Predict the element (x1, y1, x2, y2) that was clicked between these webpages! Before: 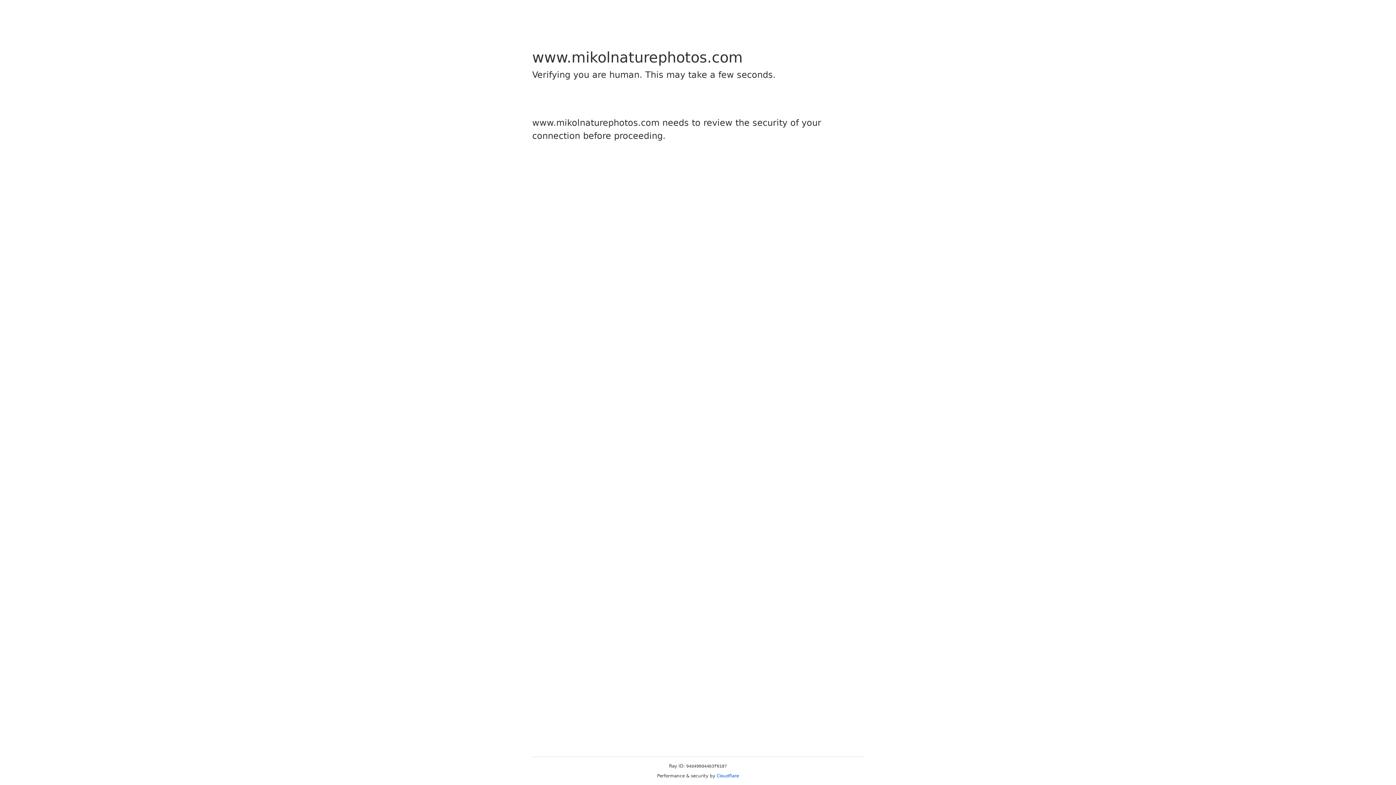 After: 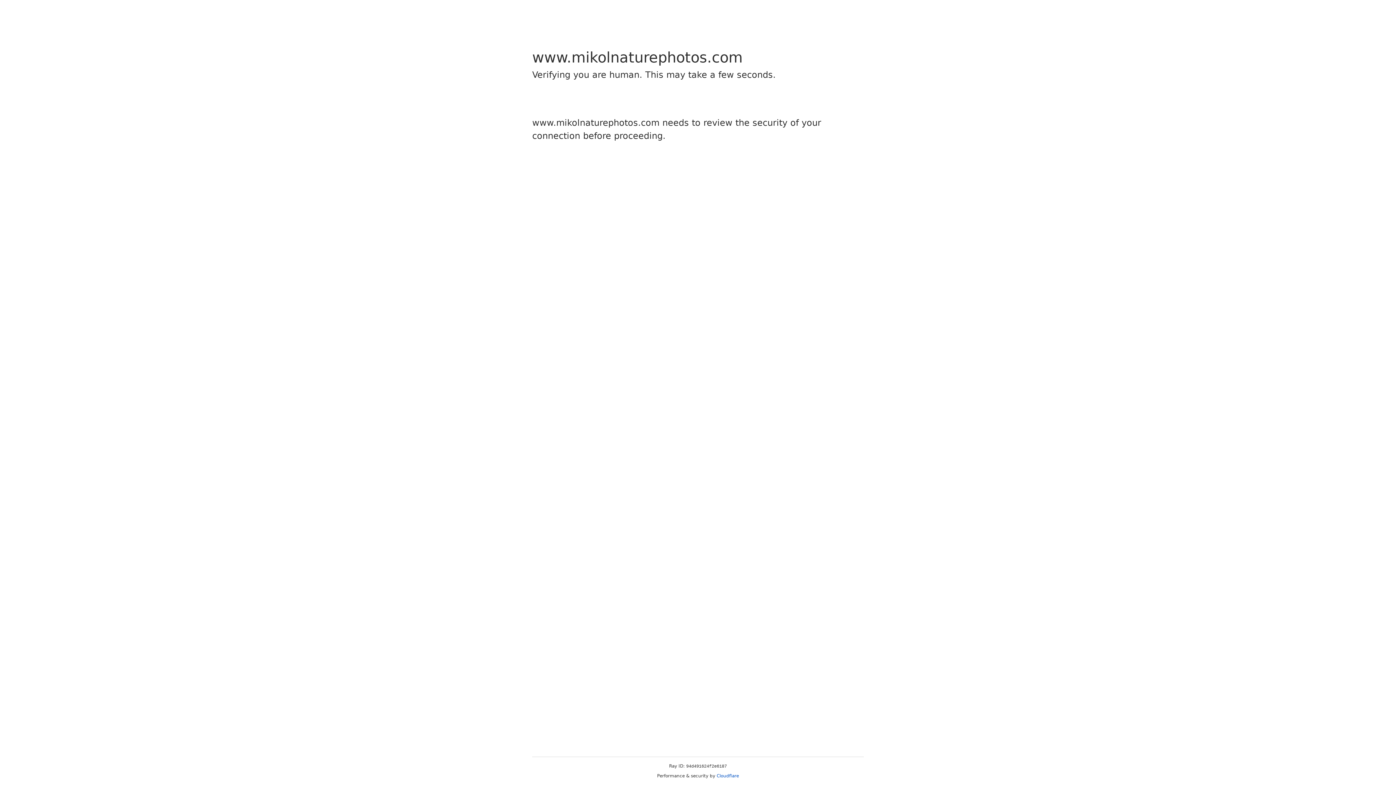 Action: bbox: (716, 773, 739, 778) label: Cloudflare